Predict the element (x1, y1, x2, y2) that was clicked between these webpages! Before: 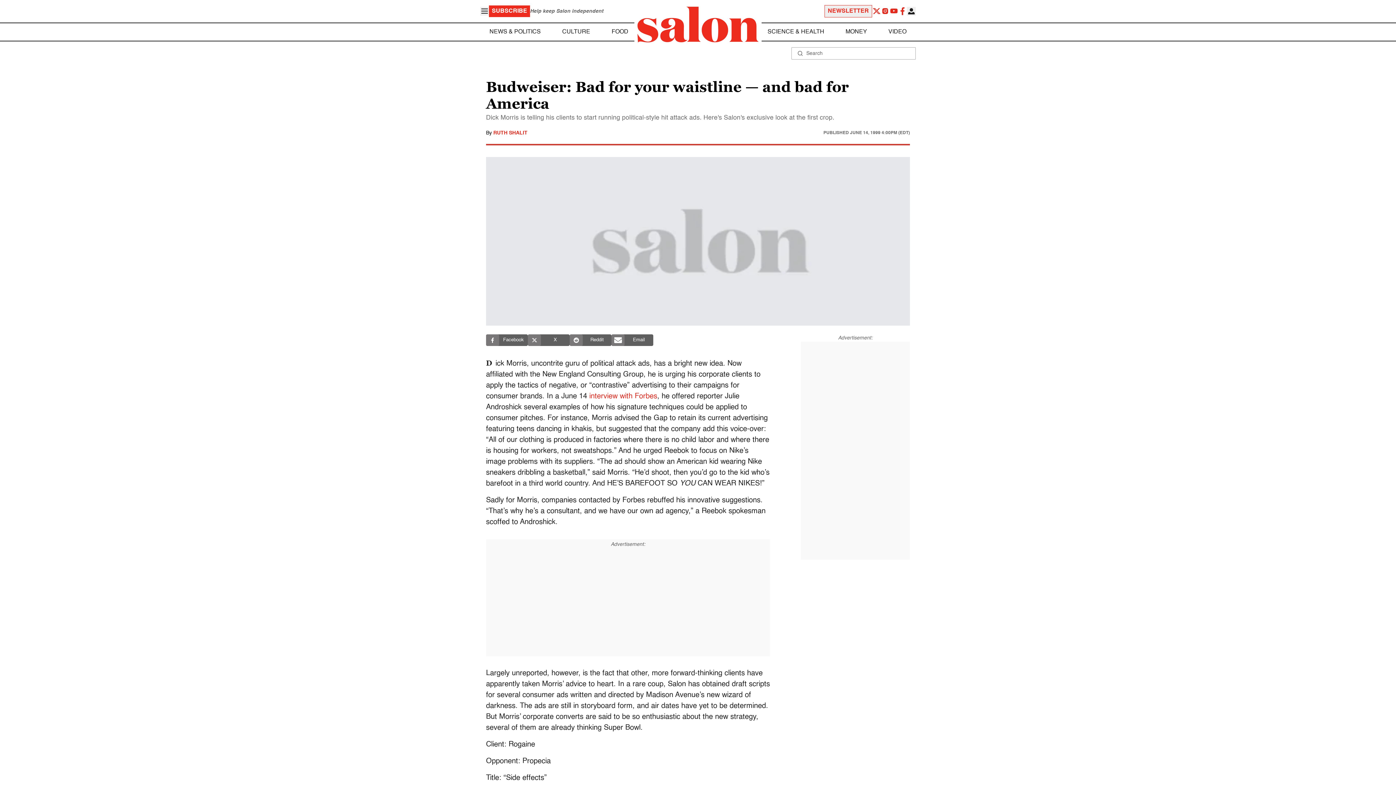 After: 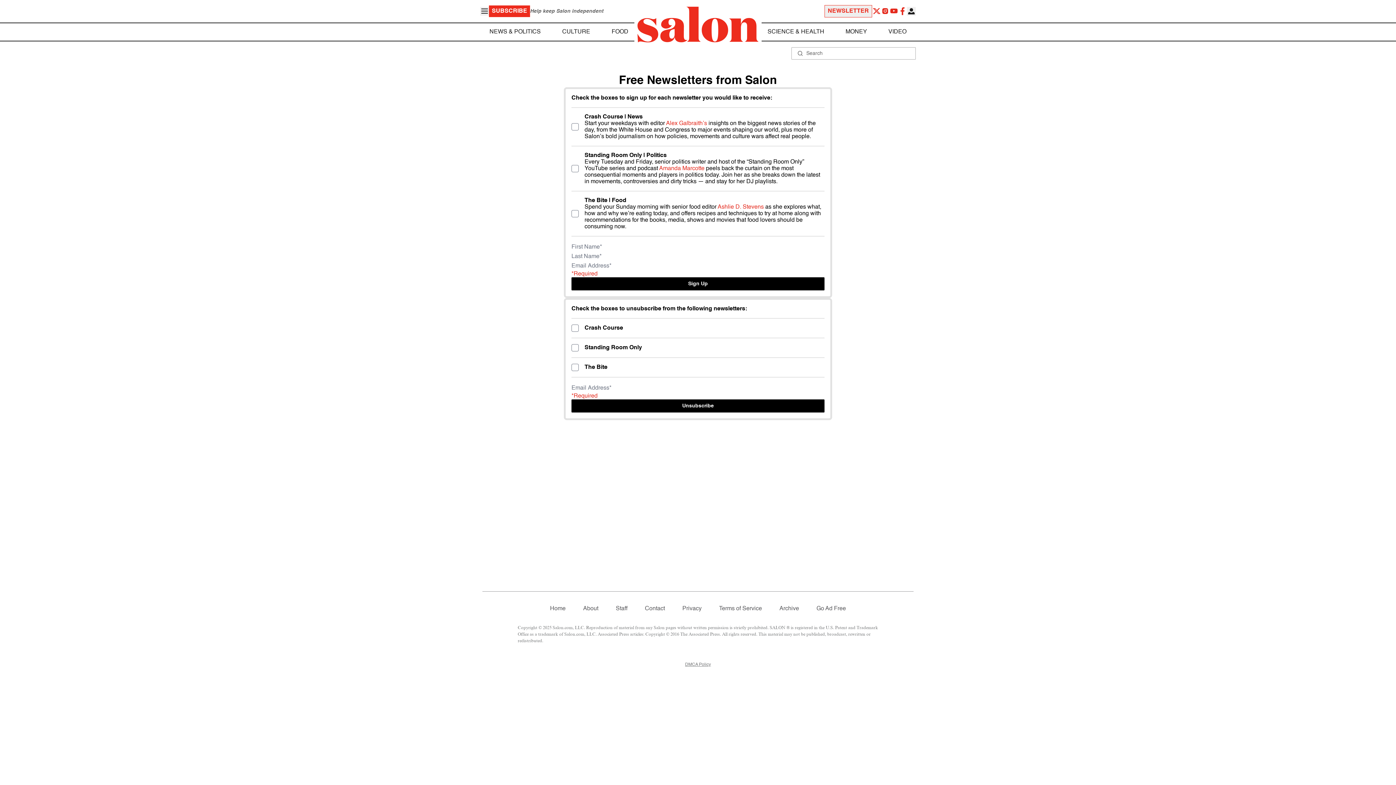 Action: bbox: (824, 5, 872, 17) label: NEWSLETTER